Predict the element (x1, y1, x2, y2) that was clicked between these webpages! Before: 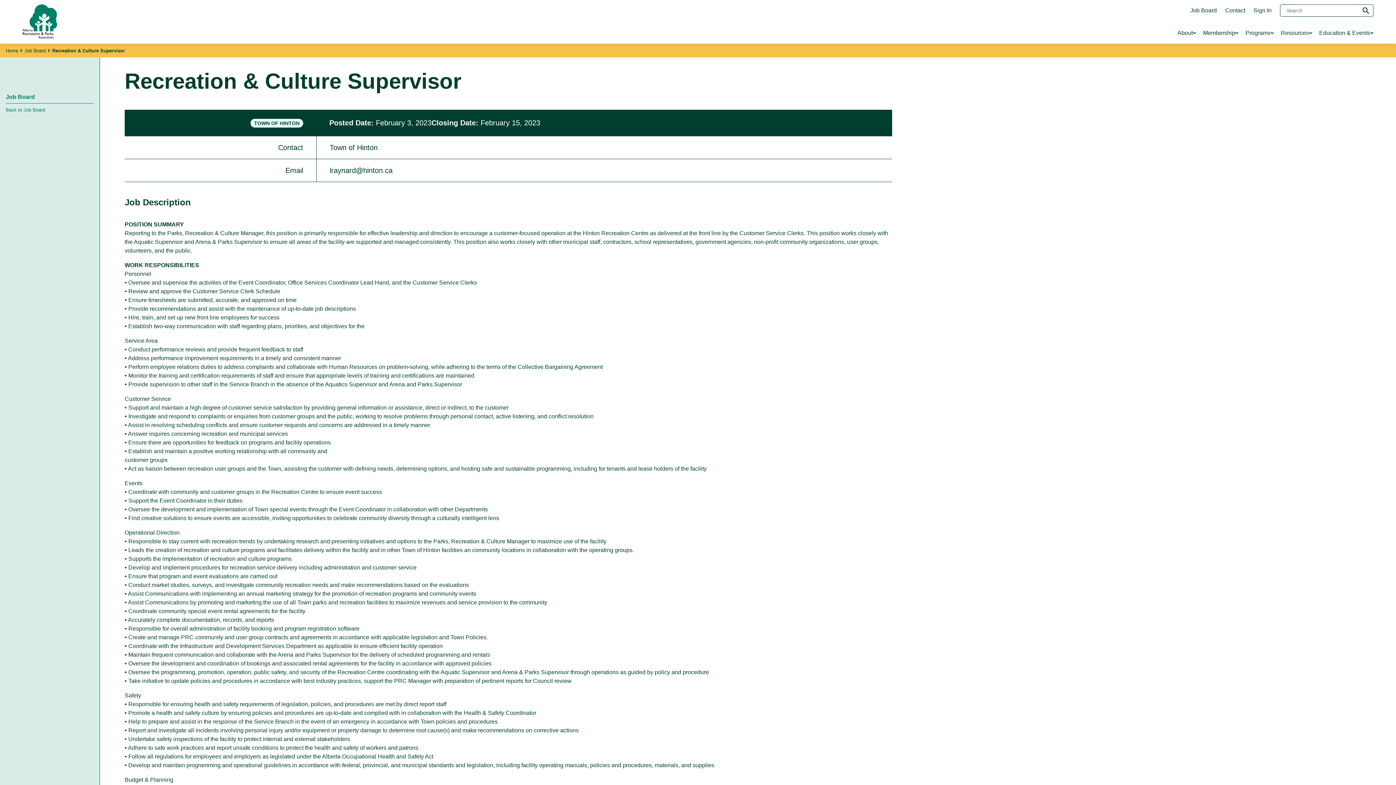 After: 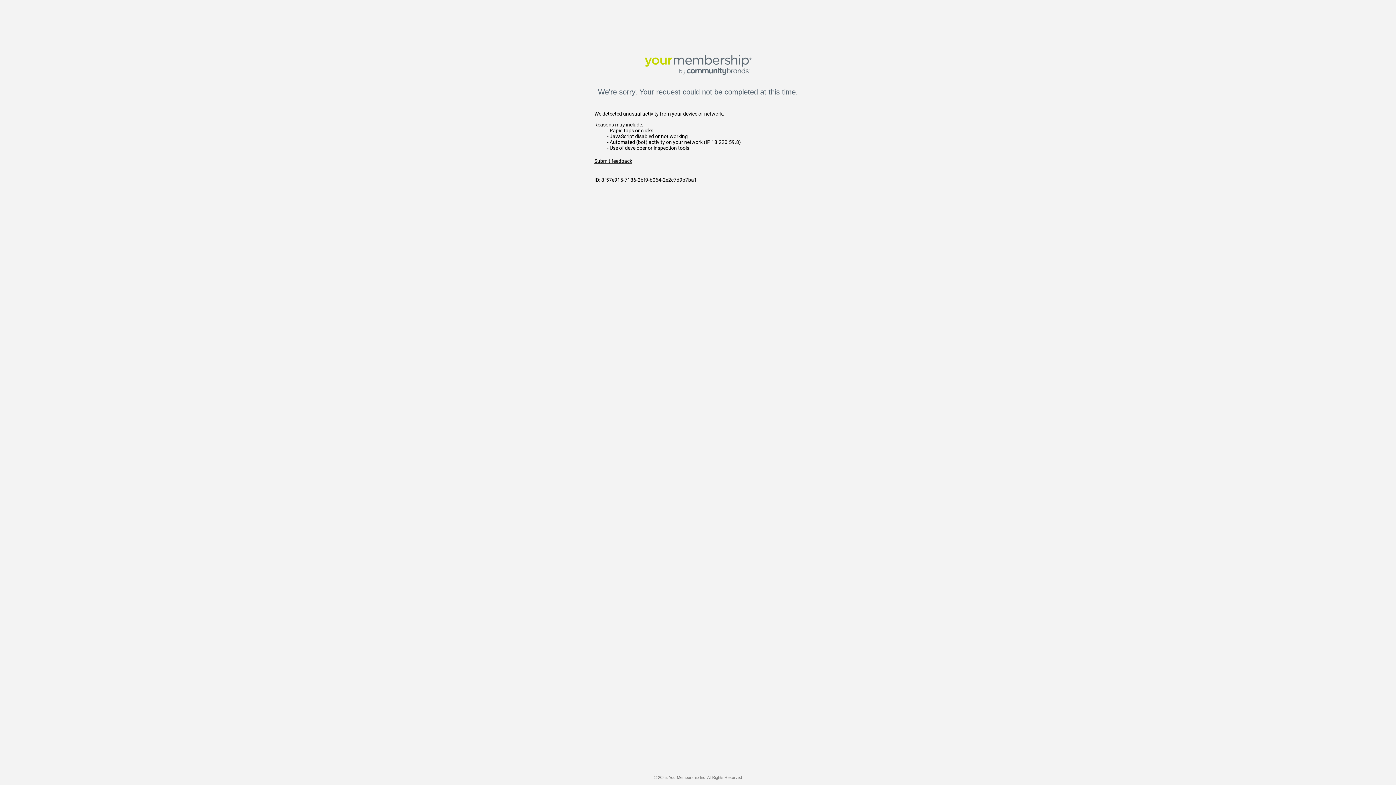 Action: label: Sign In bbox: (1253, 7, 1272, 13)